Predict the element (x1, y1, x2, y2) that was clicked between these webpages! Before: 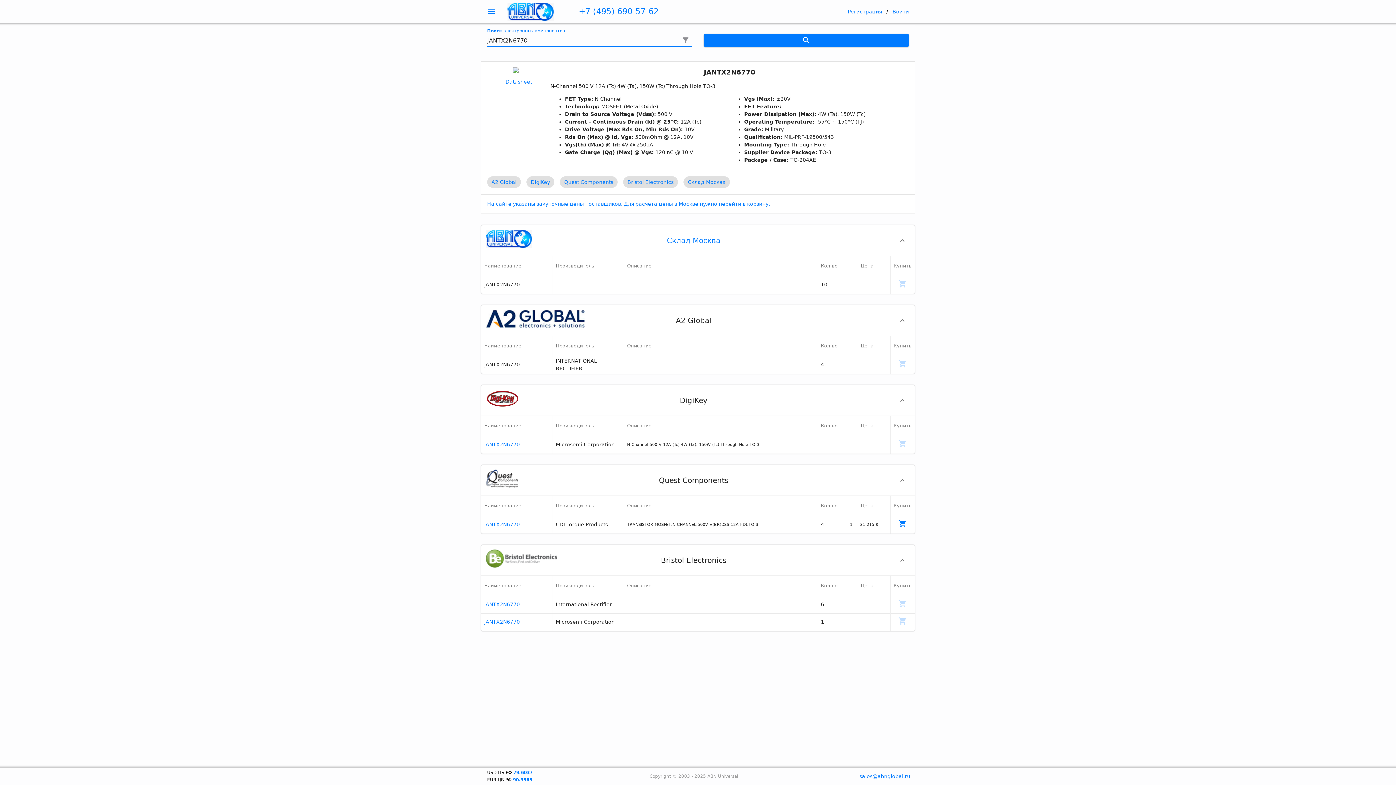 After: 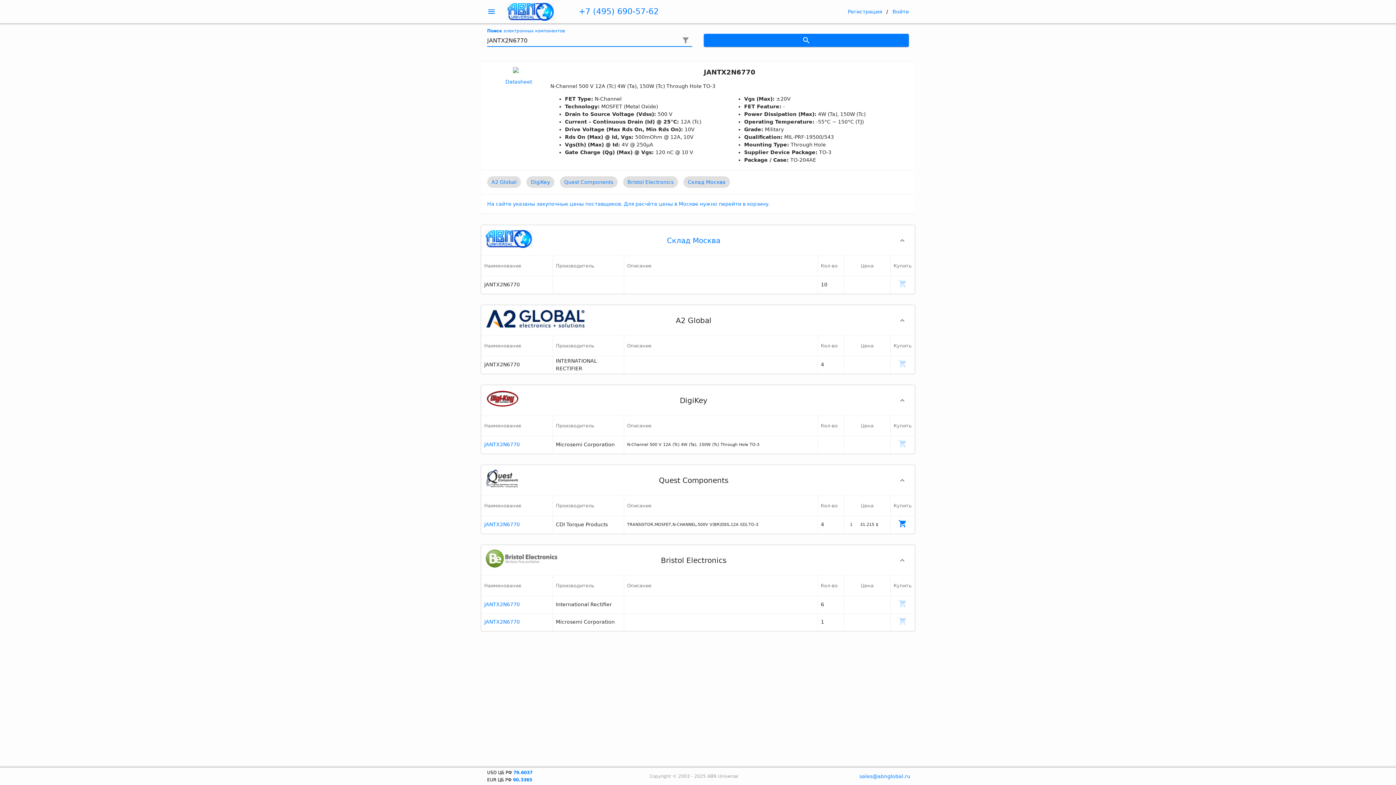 Action: bbox: (855, 768, 914, 785) label: sales@abnglobal.ru